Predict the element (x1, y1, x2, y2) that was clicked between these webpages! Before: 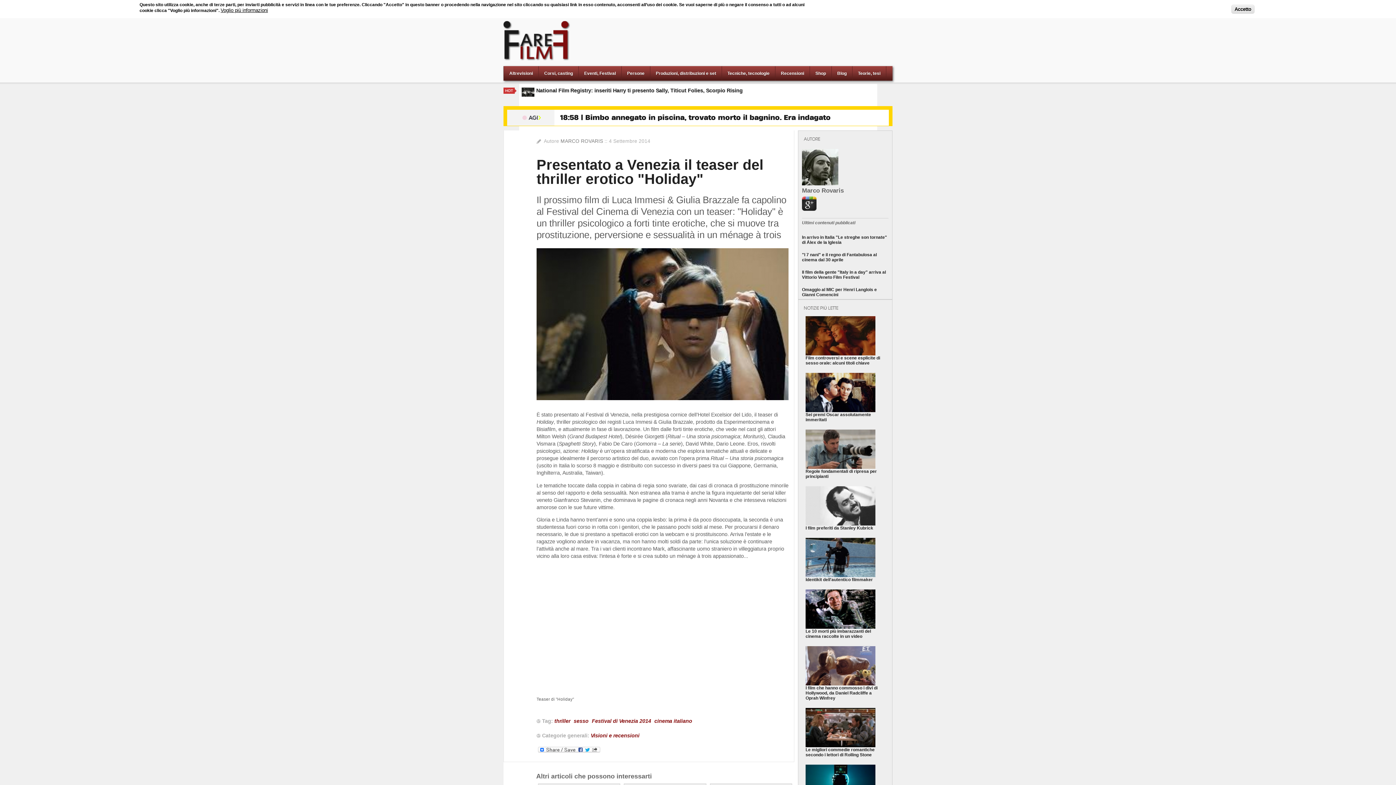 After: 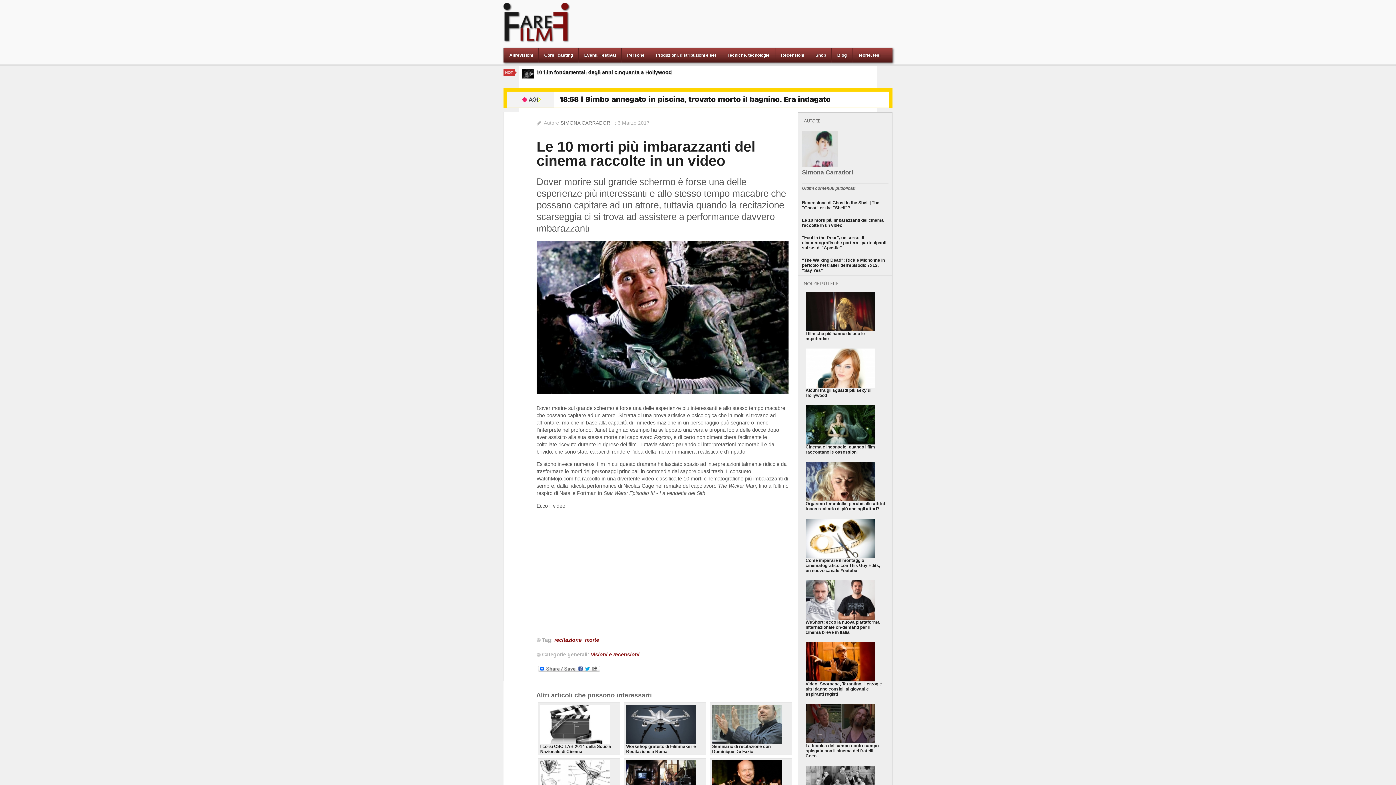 Action: bbox: (805, 629, 871, 639) label: Le 10 morti più imbarazzanti del cinema raccolte in un video